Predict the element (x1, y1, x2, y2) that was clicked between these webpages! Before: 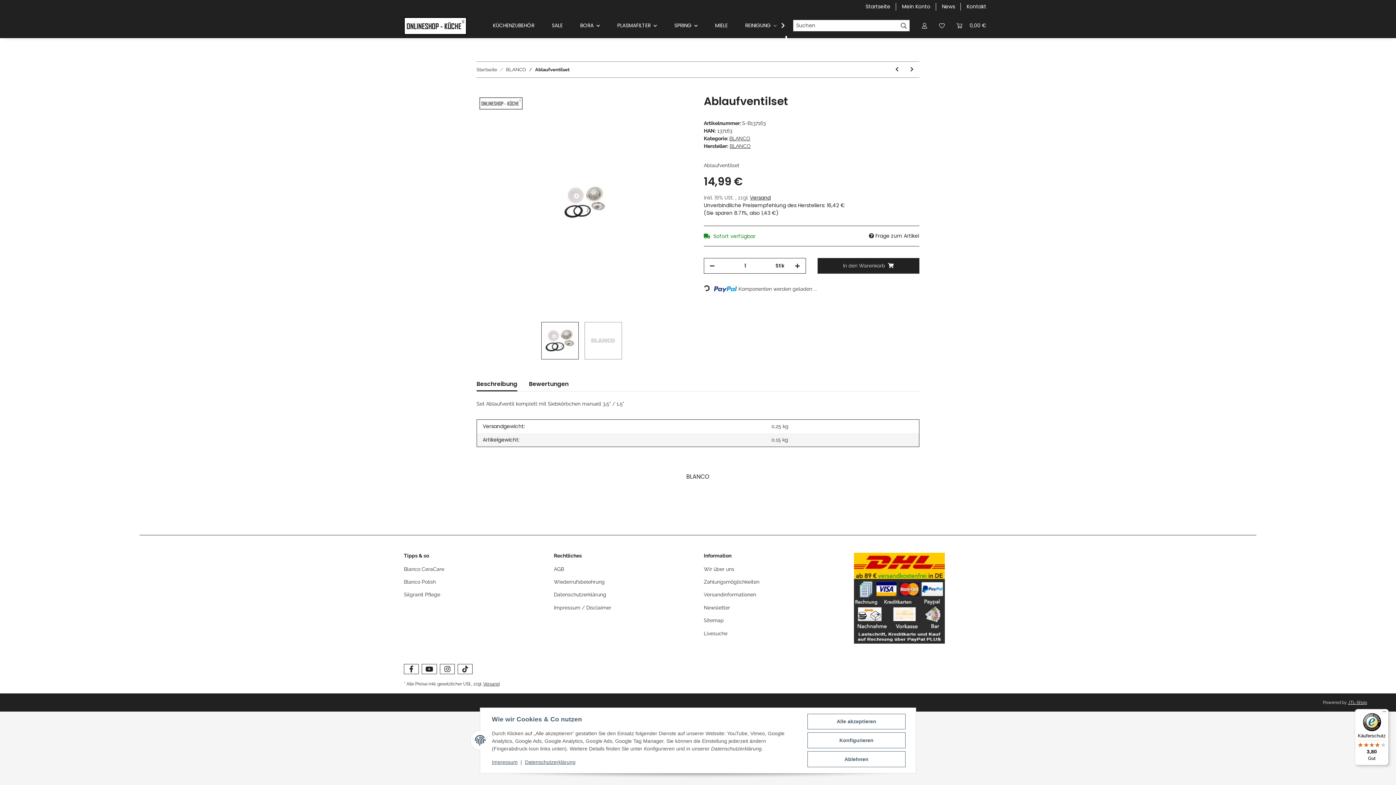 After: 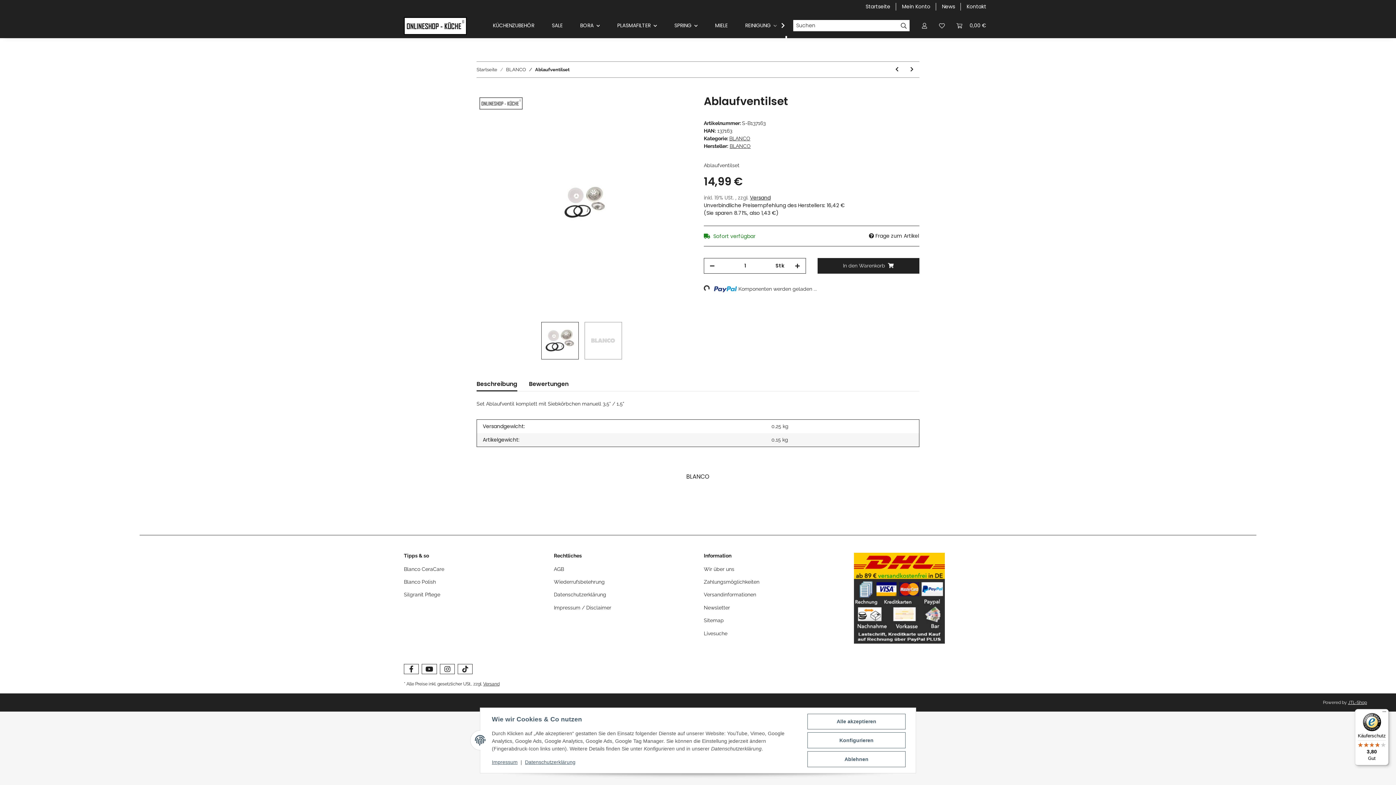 Action: label: Käuferschutz

3,80

Gut bbox: (1355, 709, 1389, 765)